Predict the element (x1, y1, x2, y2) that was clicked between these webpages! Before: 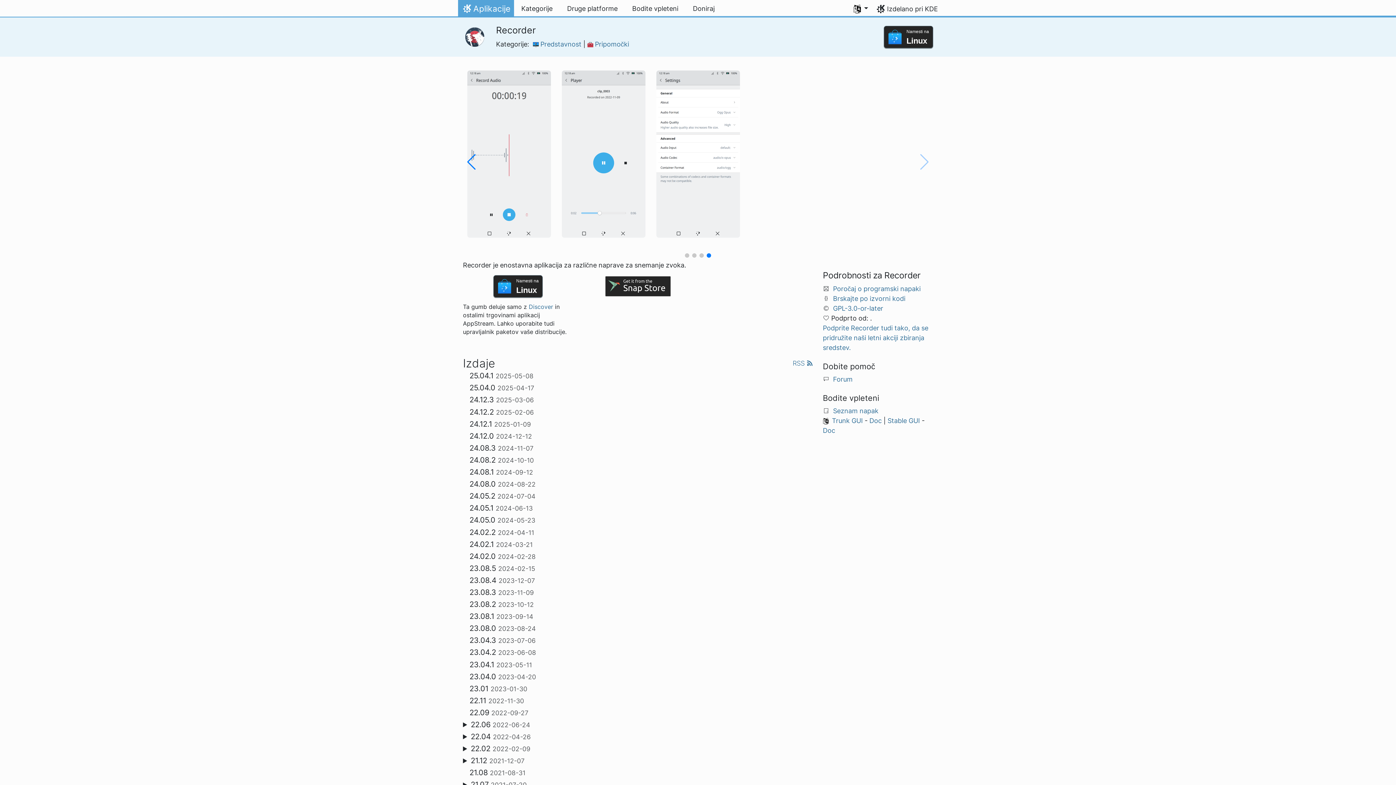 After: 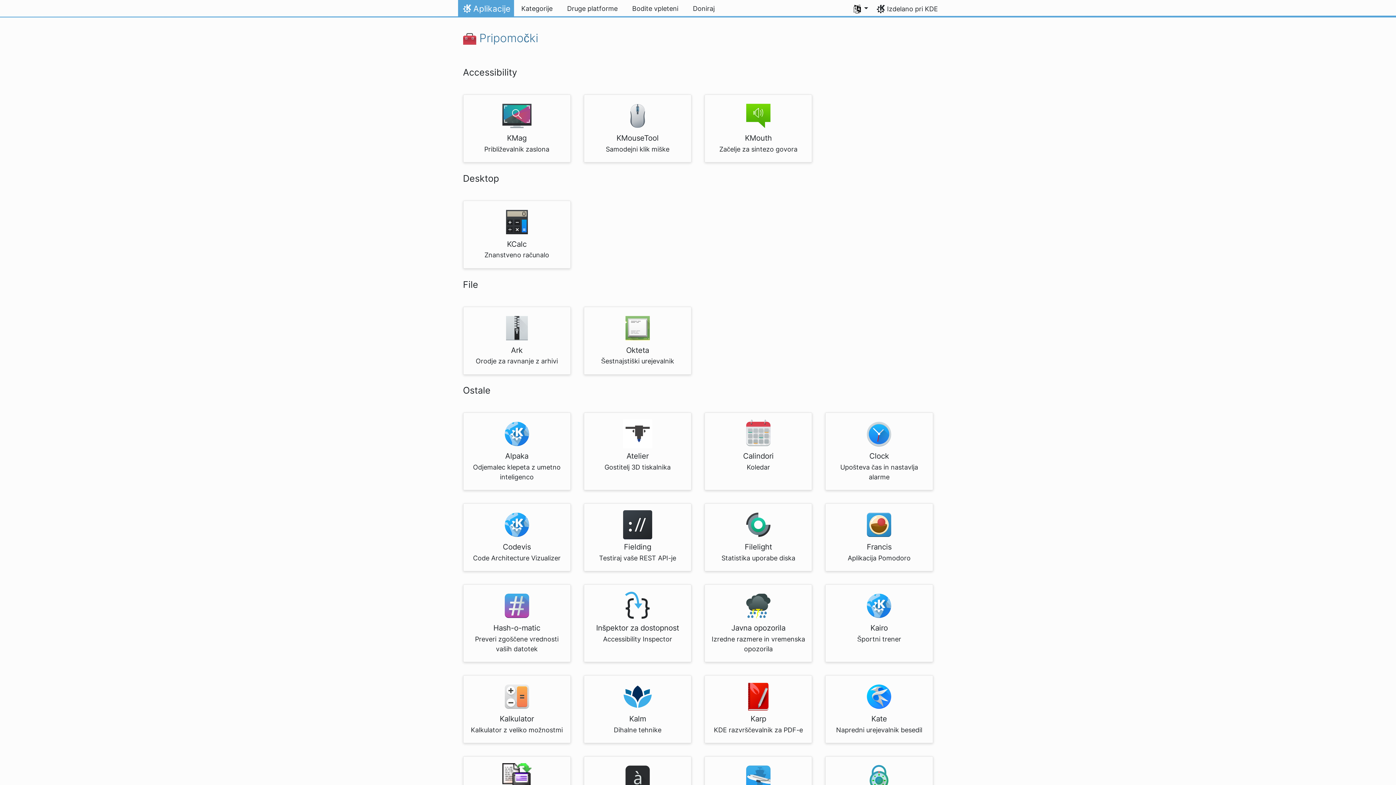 Action: label:  Pripomočki bbox: (587, 40, 629, 47)